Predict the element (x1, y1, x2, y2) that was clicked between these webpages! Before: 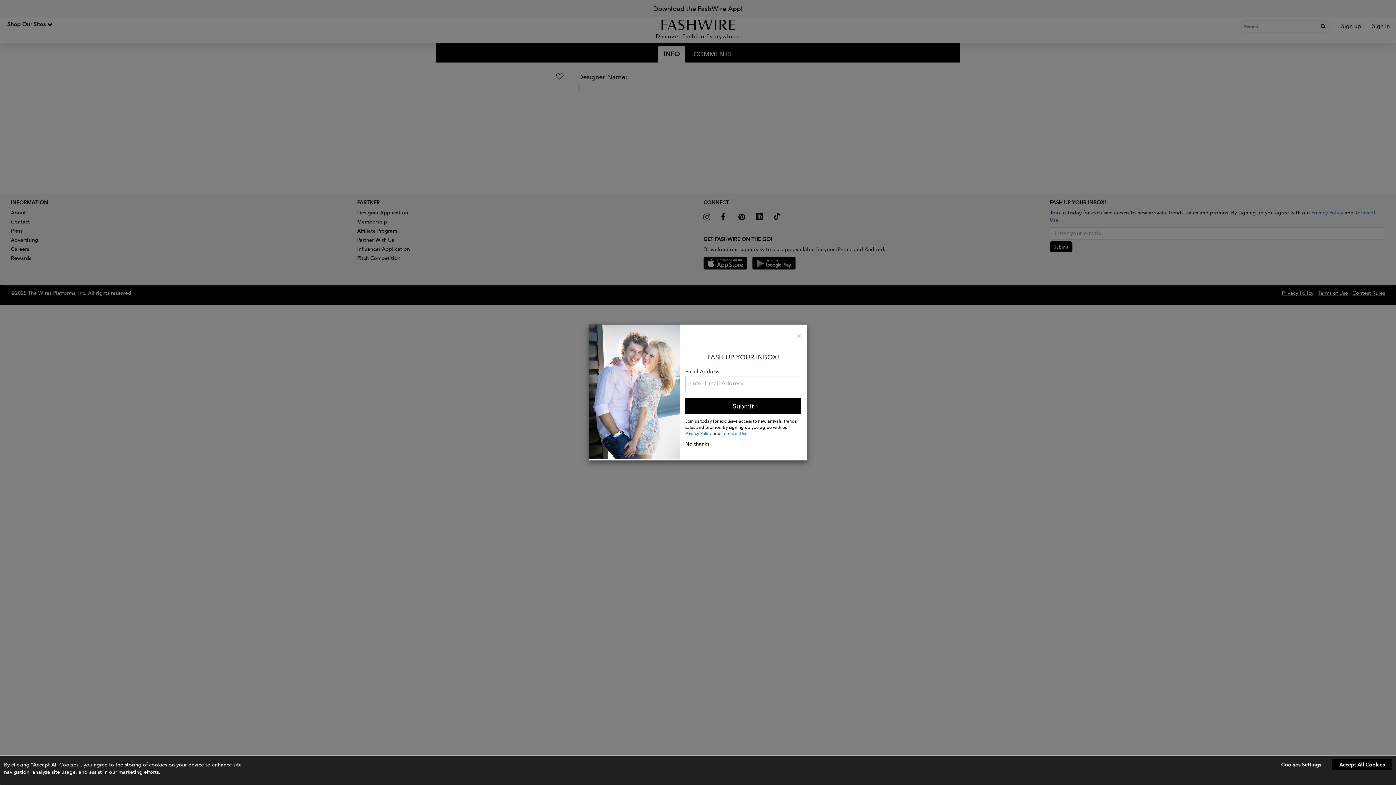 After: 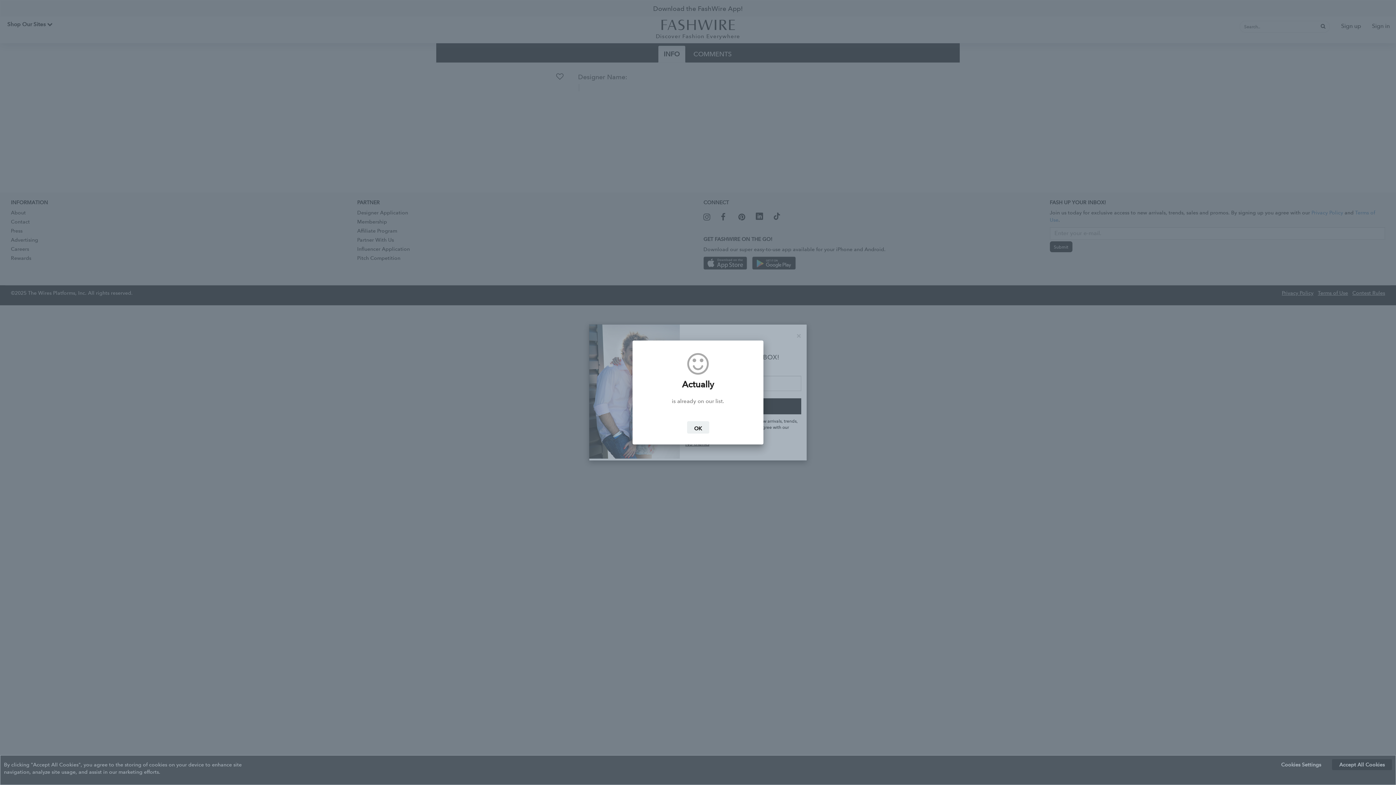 Action: label: Submit bbox: (685, 398, 801, 414)